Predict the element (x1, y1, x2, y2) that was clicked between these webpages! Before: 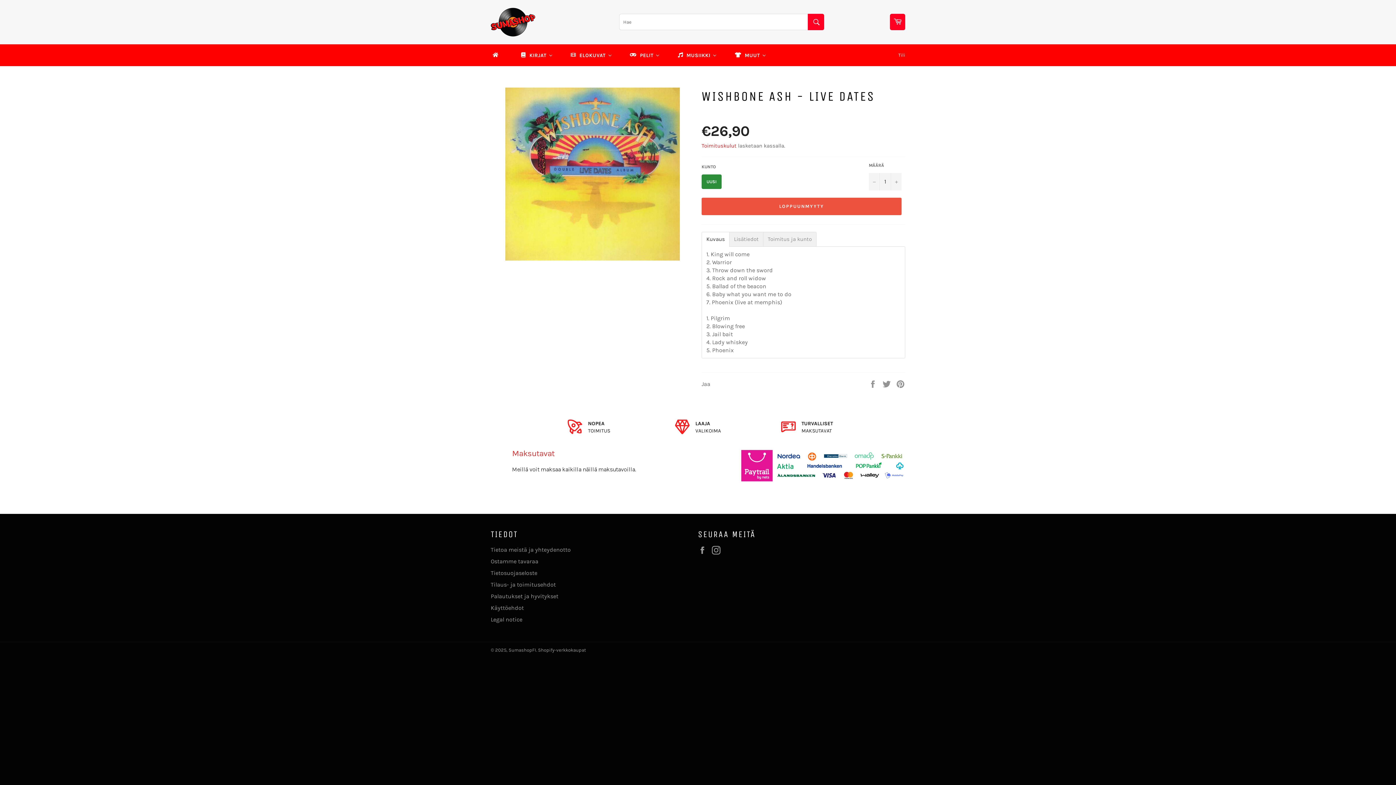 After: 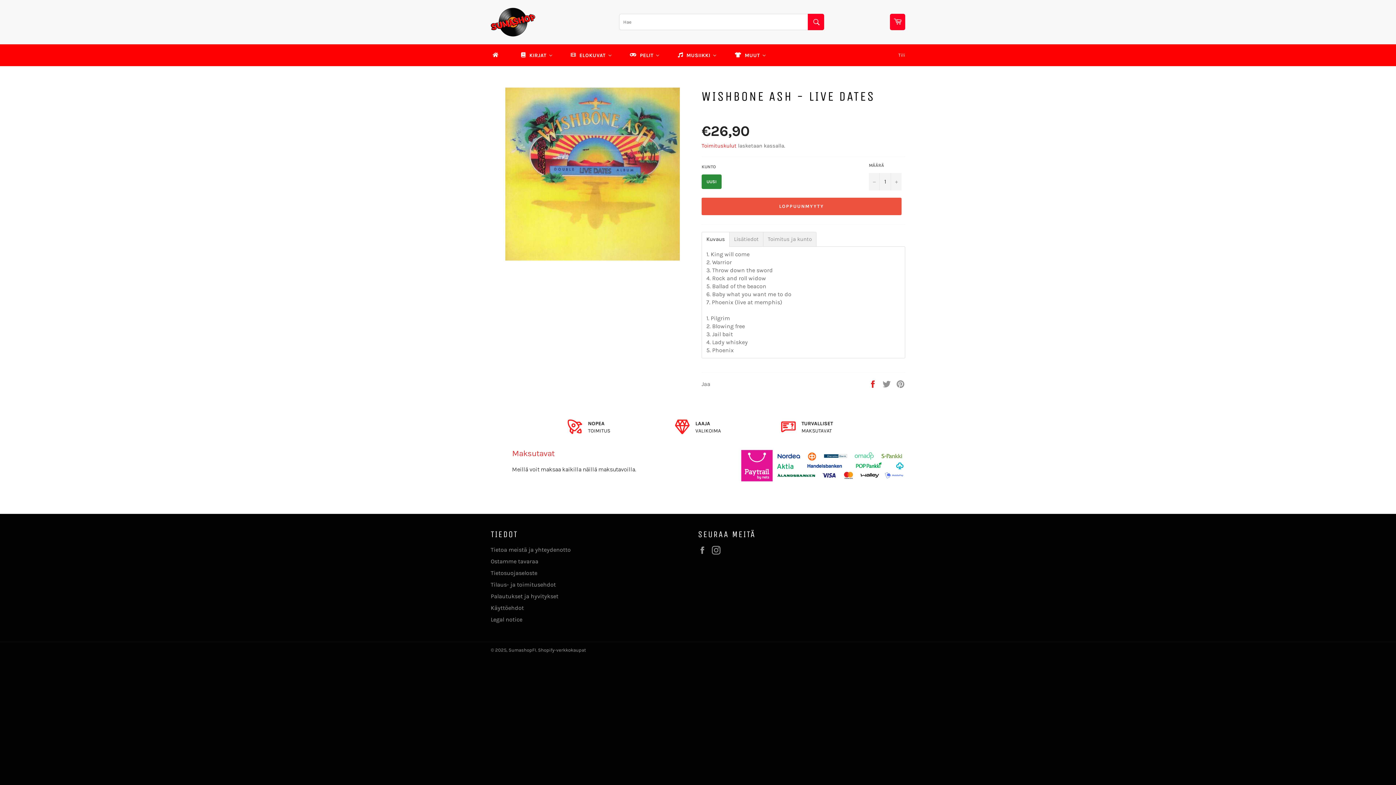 Action: label:  
Jaa Facebookissa bbox: (868, 380, 878, 387)